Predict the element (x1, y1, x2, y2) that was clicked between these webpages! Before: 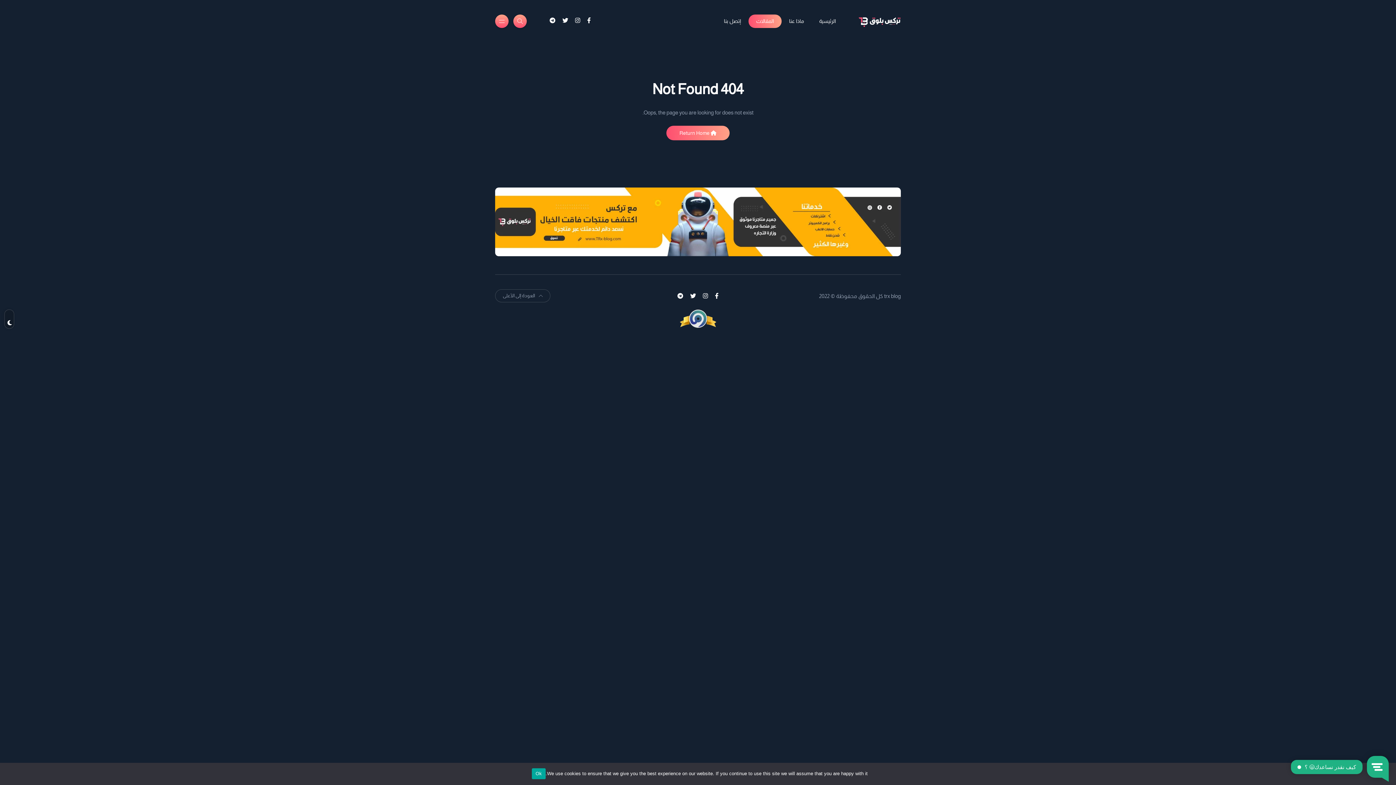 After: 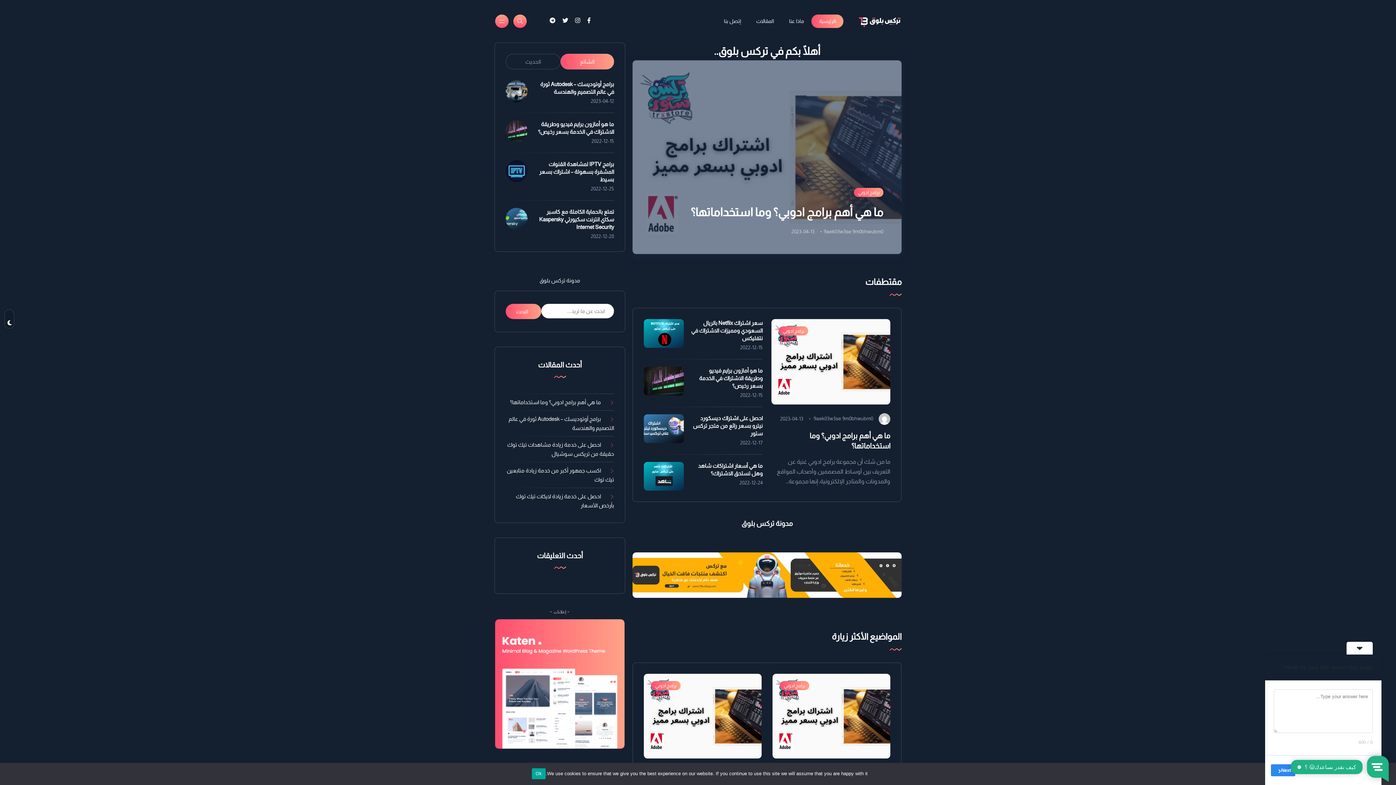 Action: label: الرئيسية bbox: (811, 14, 843, 28)